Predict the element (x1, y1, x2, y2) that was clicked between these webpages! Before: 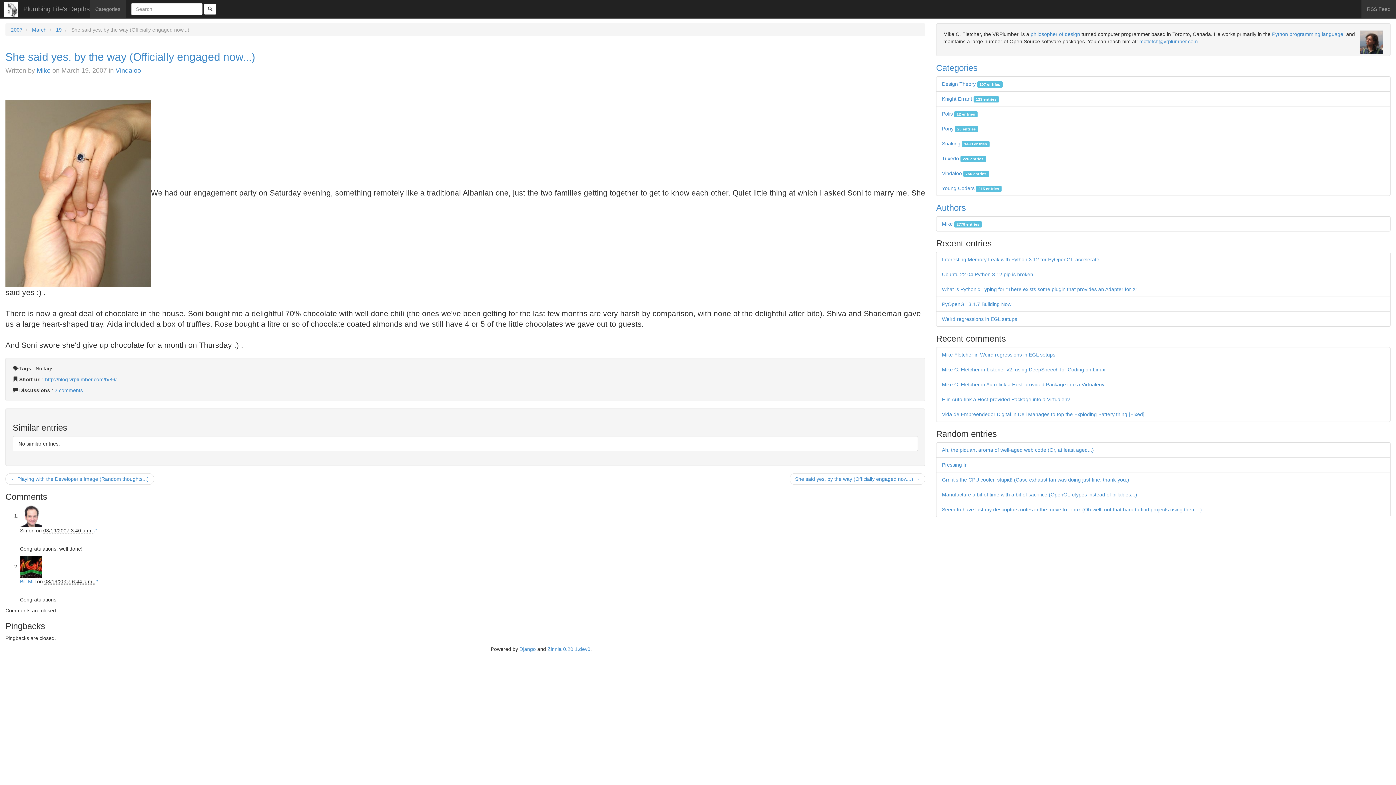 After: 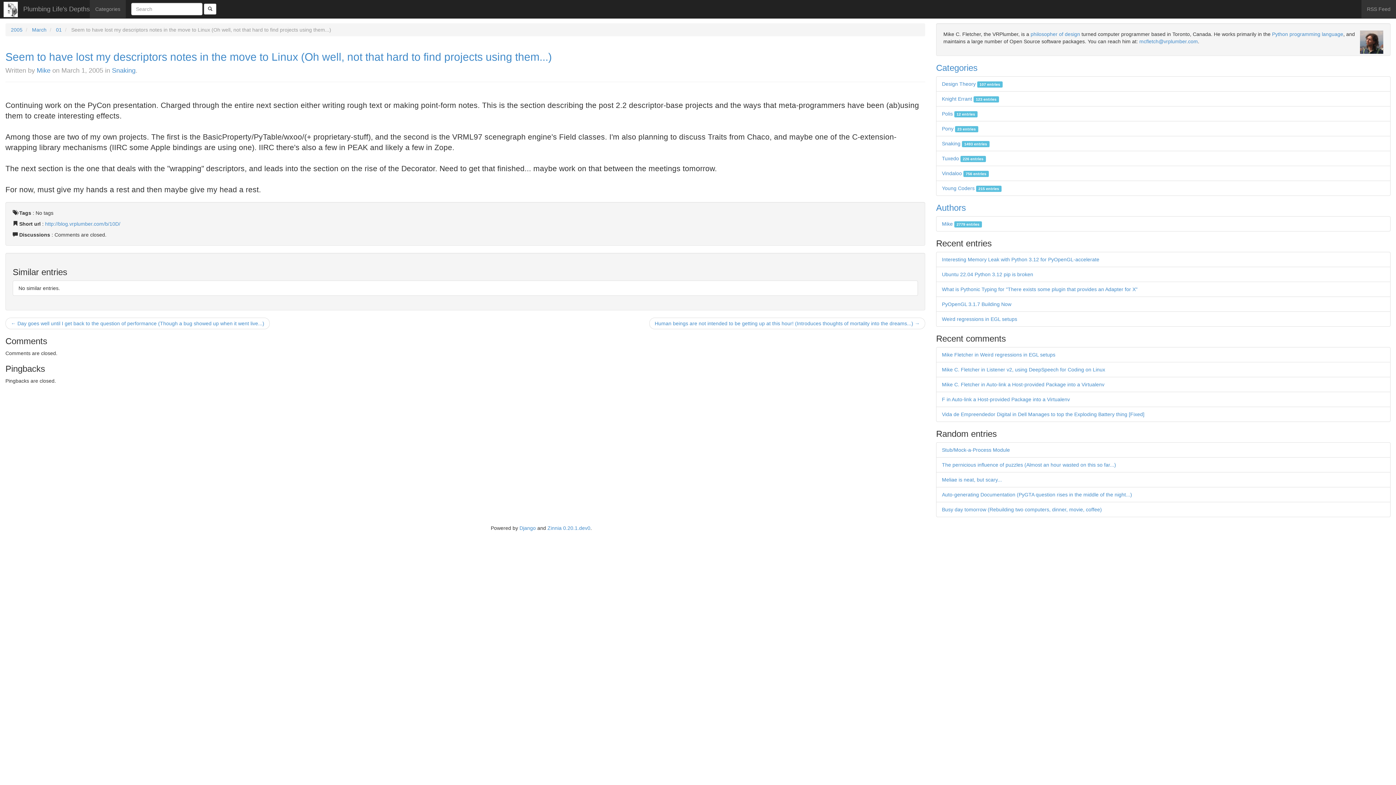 Action: label: Seem to have lost my descriptors notes in the move to Linux (Oh well, not that hard to find projects using them...) bbox: (942, 506, 1202, 512)